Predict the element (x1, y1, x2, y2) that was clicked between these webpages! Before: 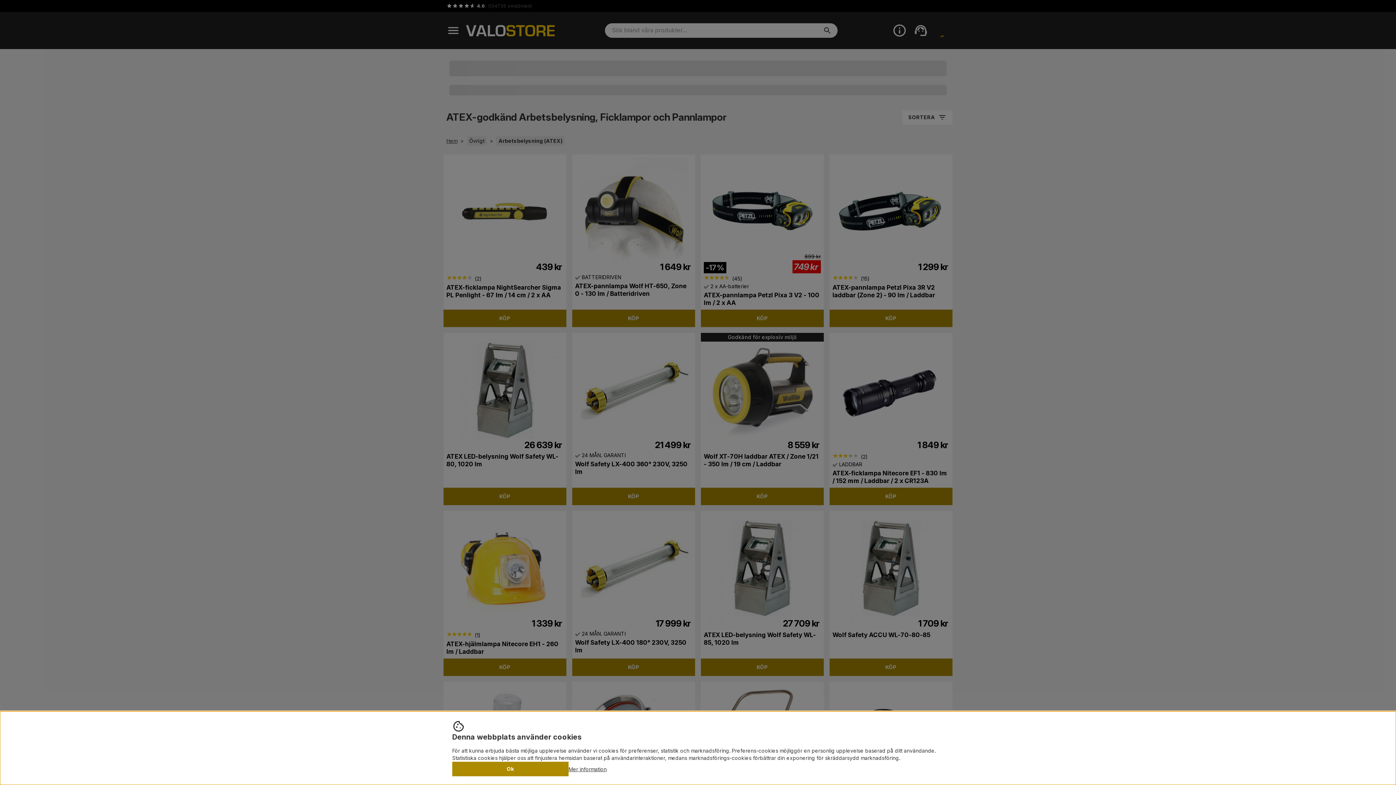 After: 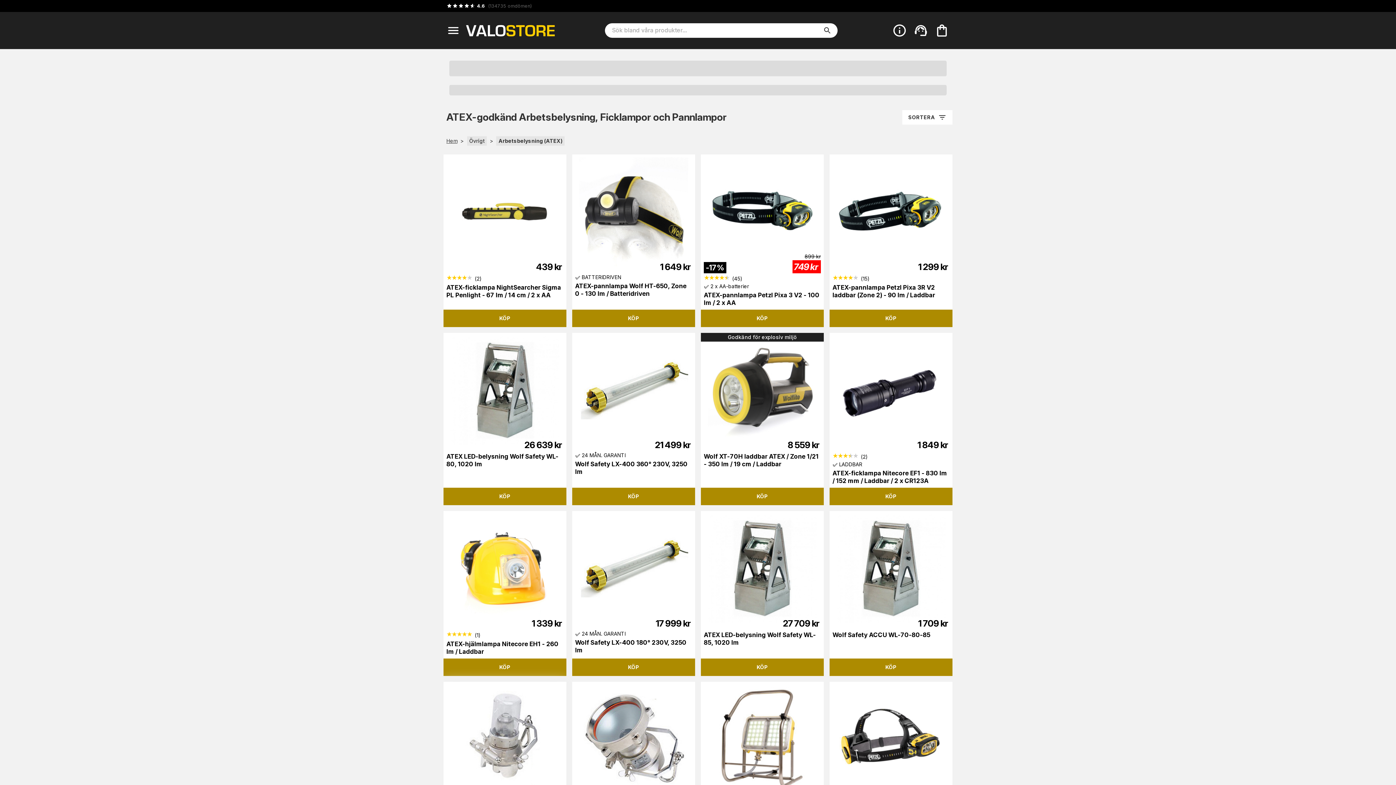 Action: bbox: (452, 762, 568, 776) label: Ok